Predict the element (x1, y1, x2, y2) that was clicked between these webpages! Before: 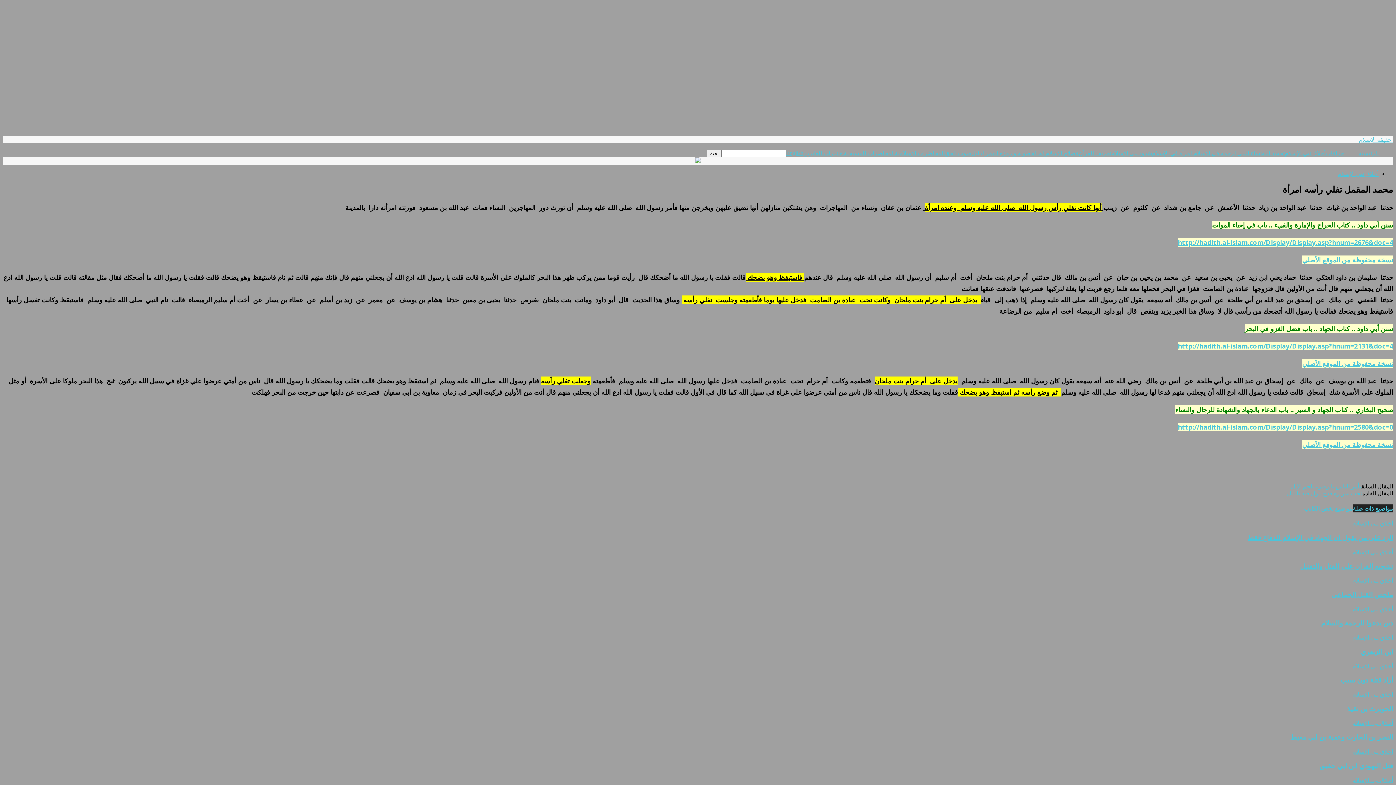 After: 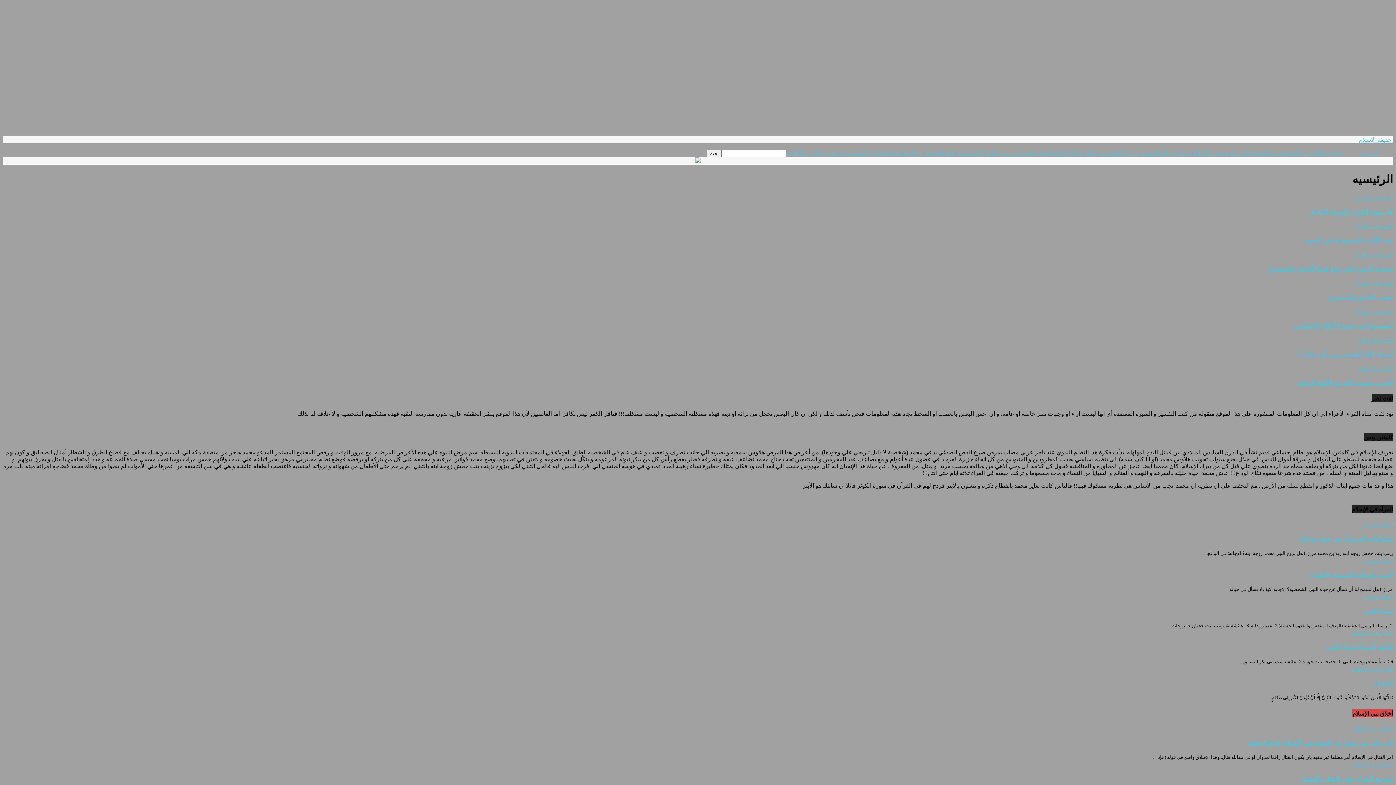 Action: label: الرئيسيه bbox: (1358, 150, 1378, 156)